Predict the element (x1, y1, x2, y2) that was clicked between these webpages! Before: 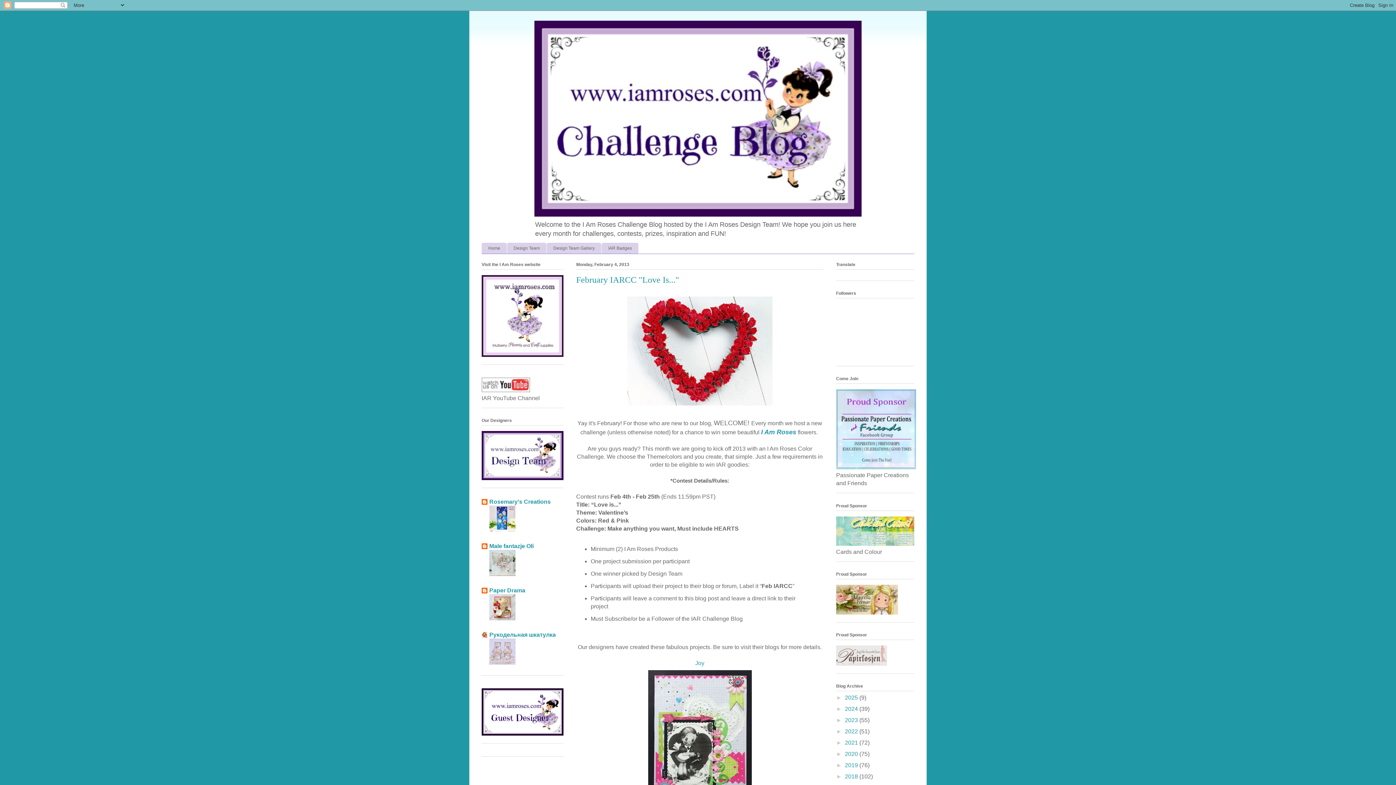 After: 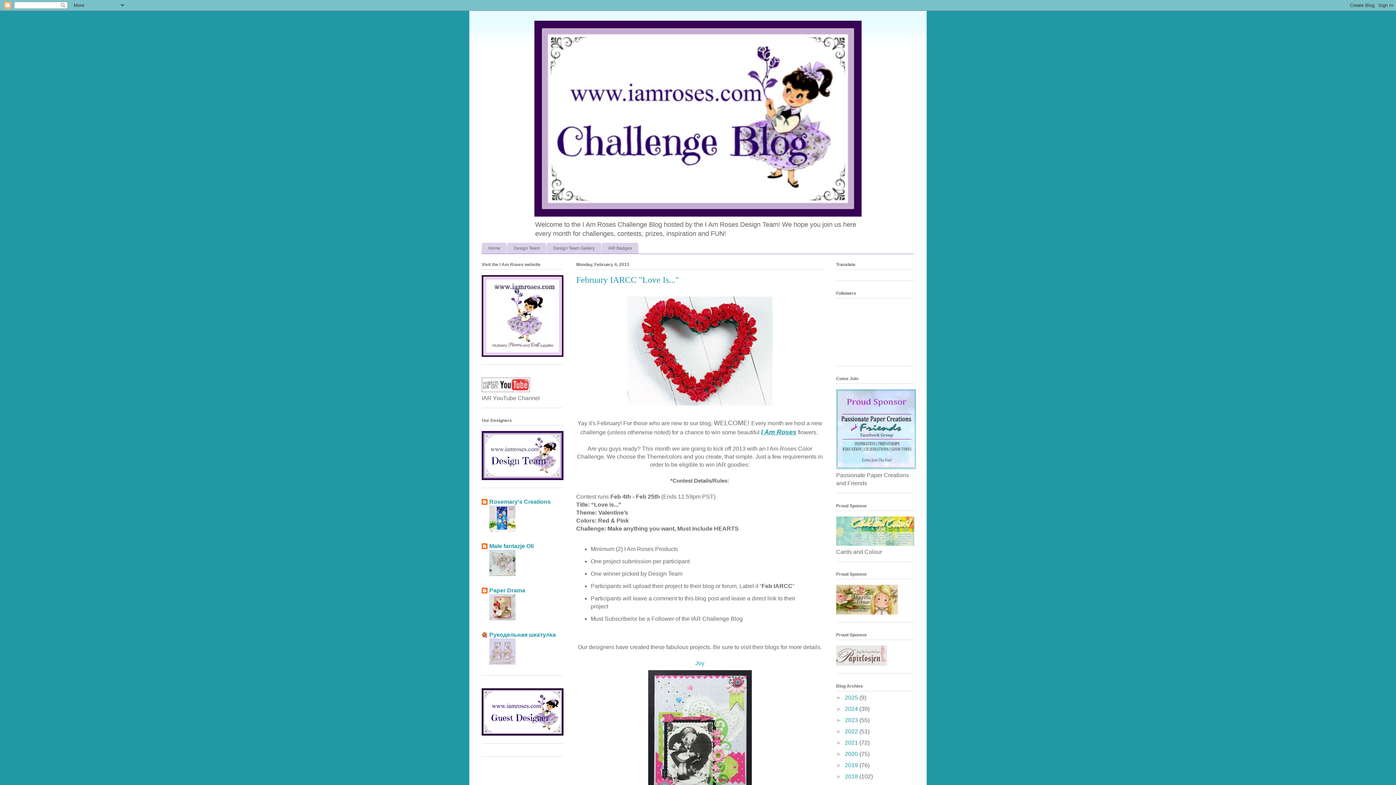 Action: bbox: (761, 429, 796, 435) label: I Am Roses